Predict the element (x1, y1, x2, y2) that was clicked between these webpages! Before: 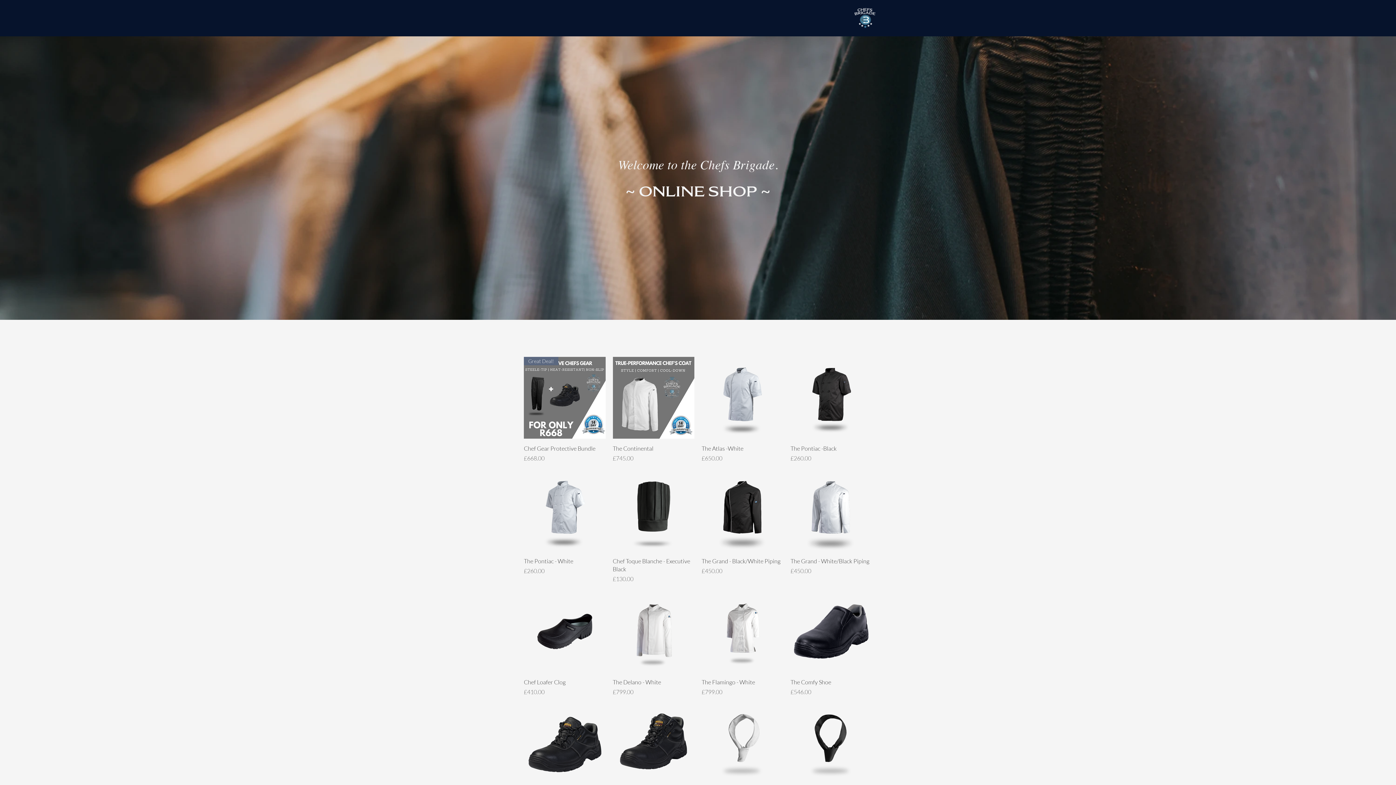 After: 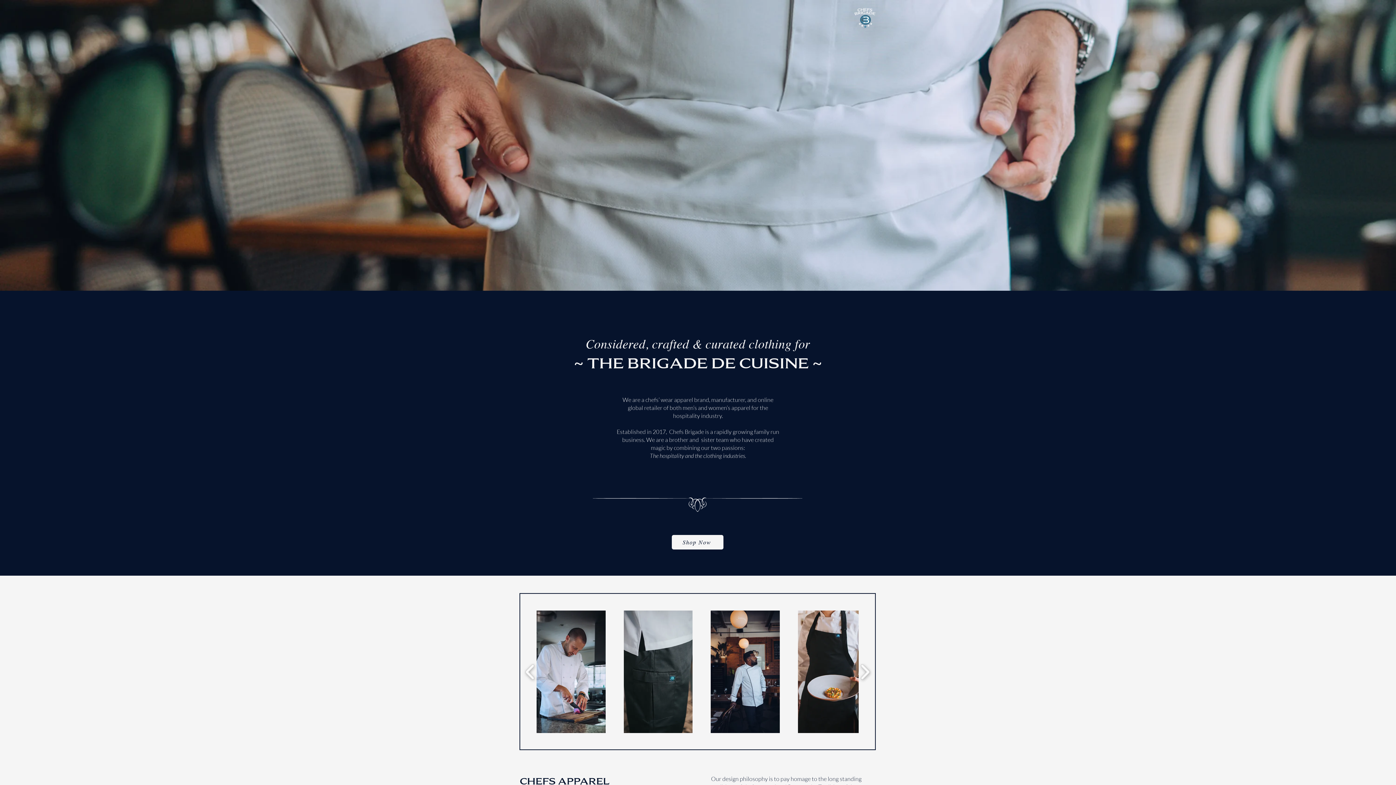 Action: bbox: (854, 7, 876, 29)